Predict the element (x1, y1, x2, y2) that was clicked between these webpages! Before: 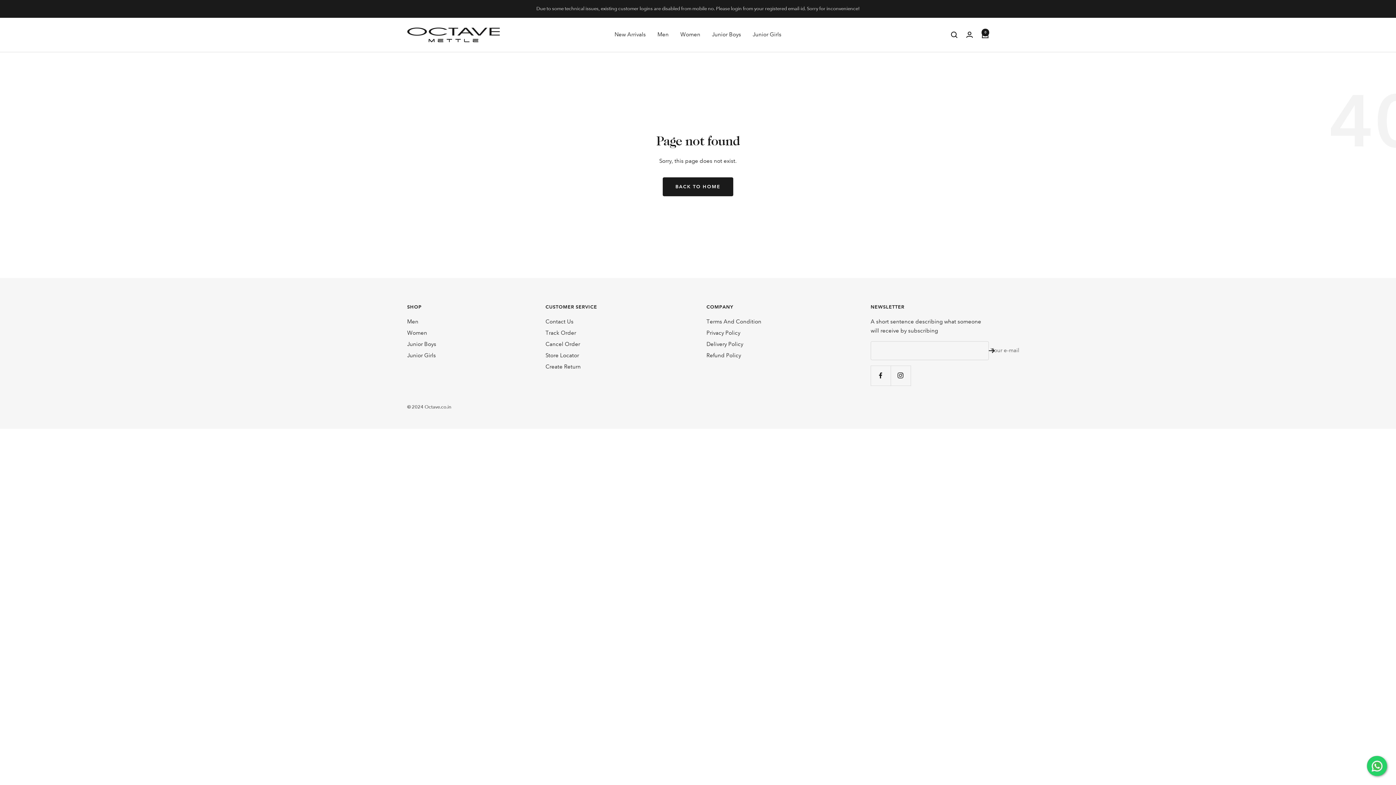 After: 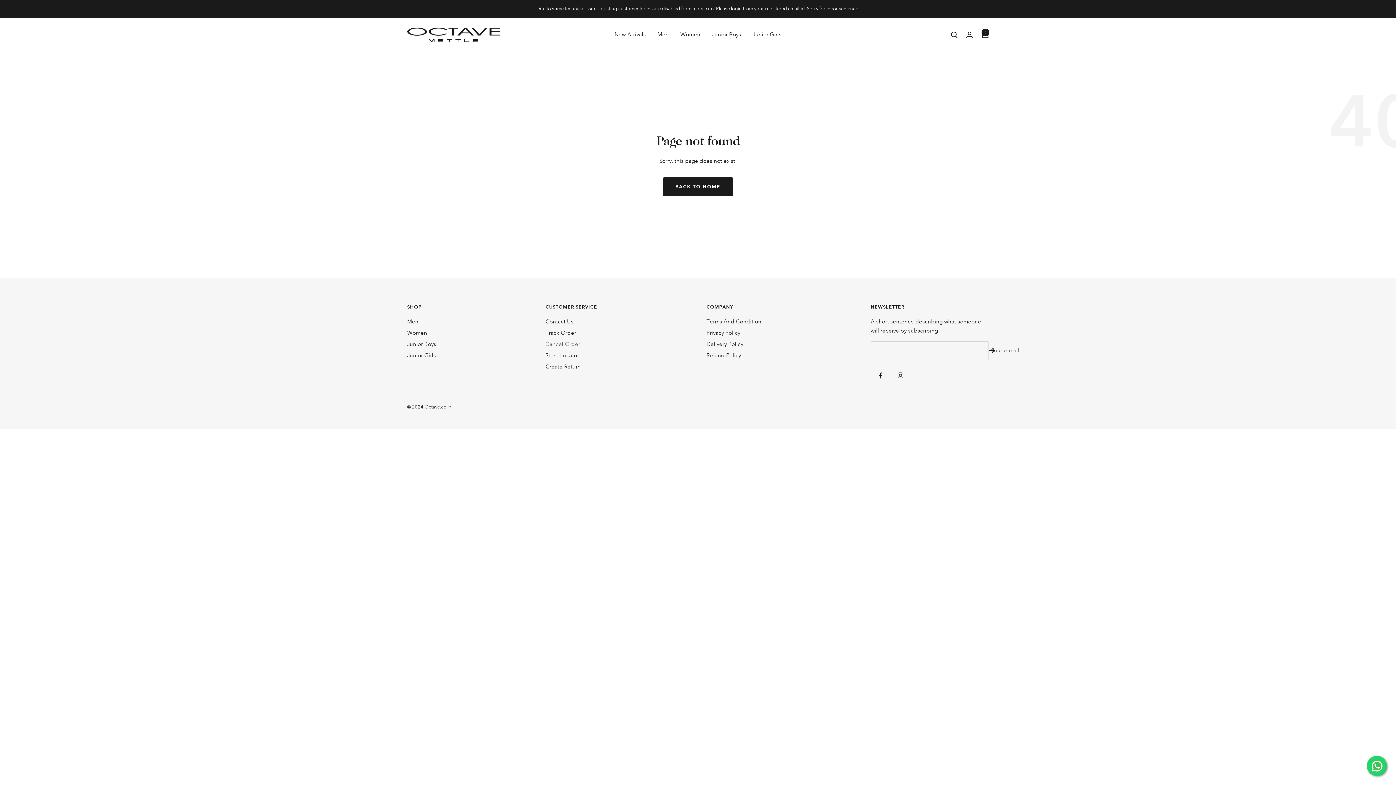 Action: label: Cancel Order bbox: (545, 339, 580, 348)